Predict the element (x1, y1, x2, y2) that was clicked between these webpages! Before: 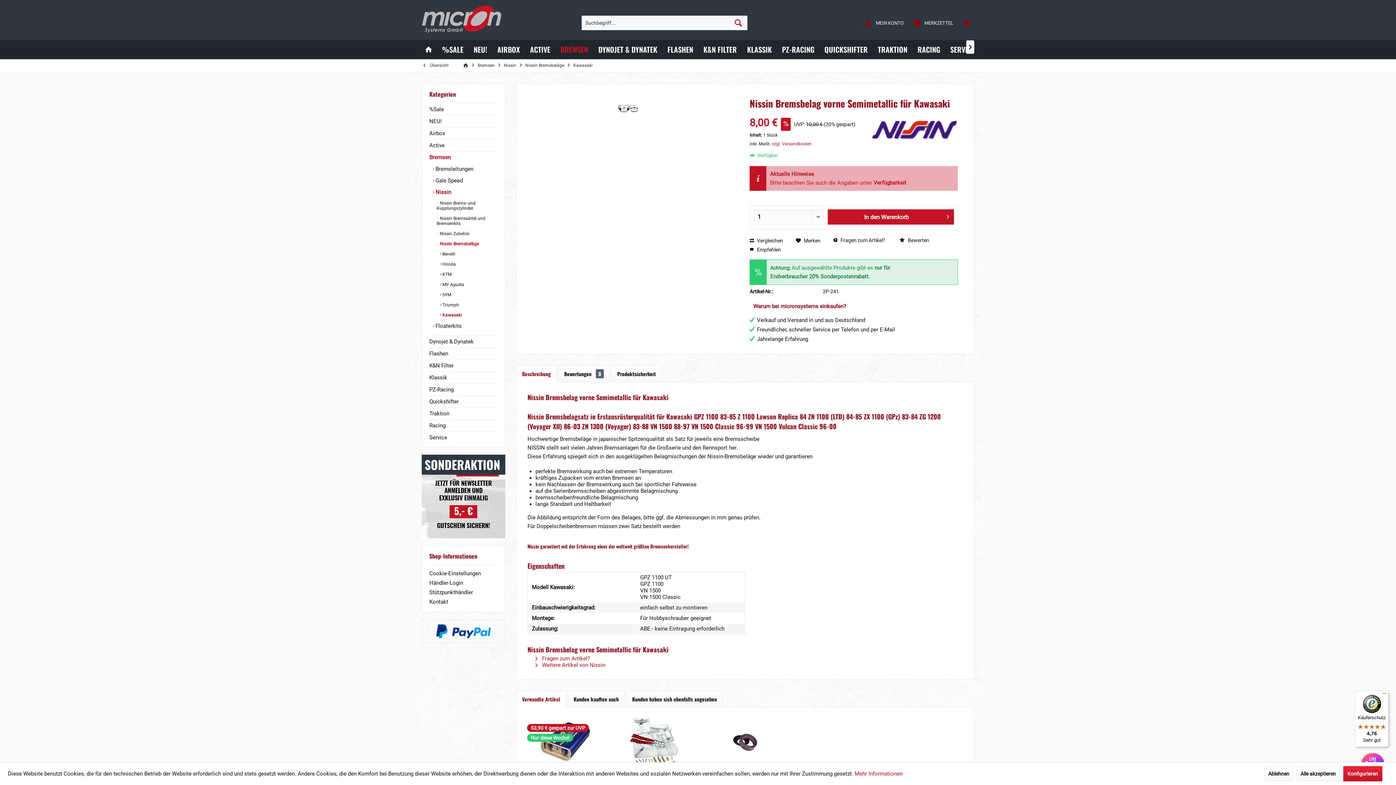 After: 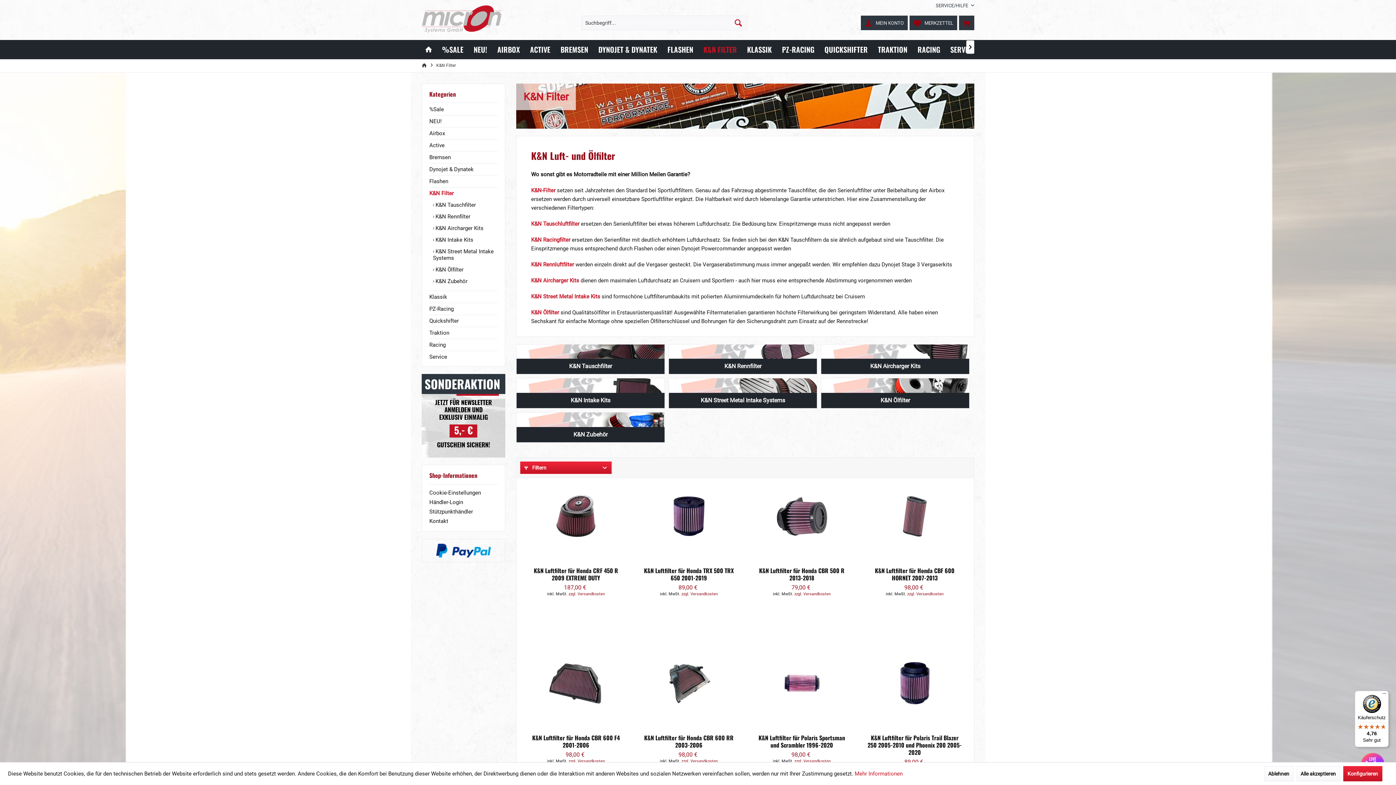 Action: label: K&N Filter bbox: (429, 360, 497, 371)